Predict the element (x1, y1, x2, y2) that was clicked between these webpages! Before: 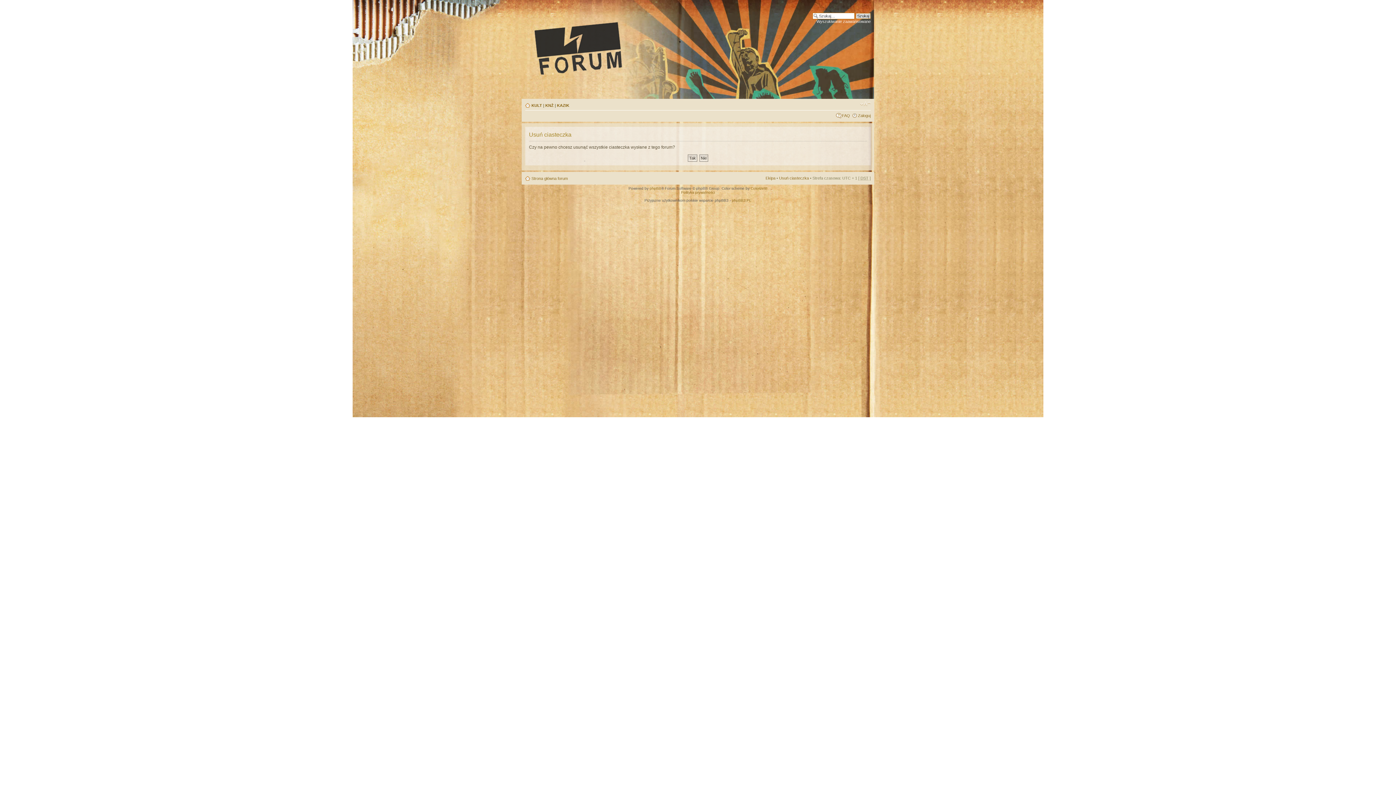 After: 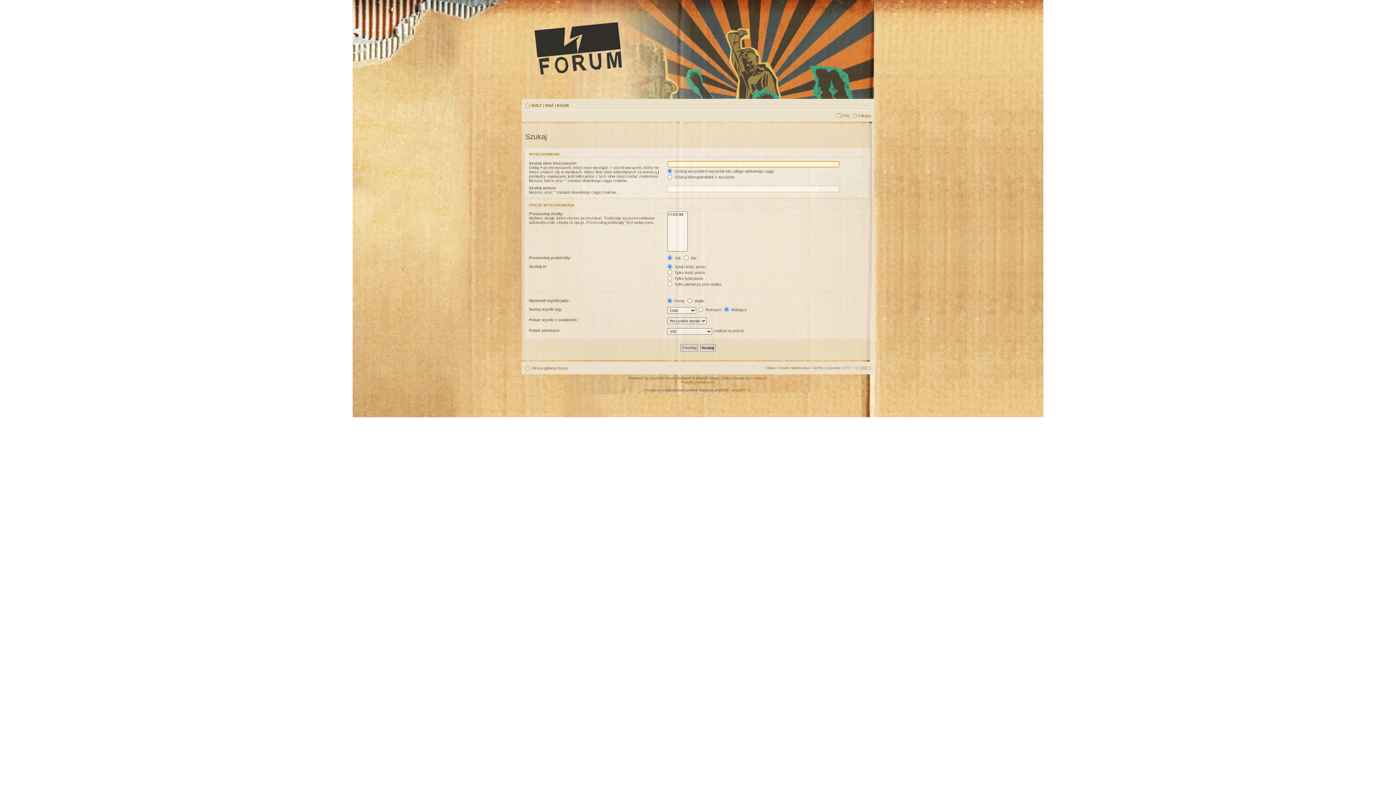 Action: bbox: (816, 19, 870, 23) label: Wyszukiwanie zaawansowane